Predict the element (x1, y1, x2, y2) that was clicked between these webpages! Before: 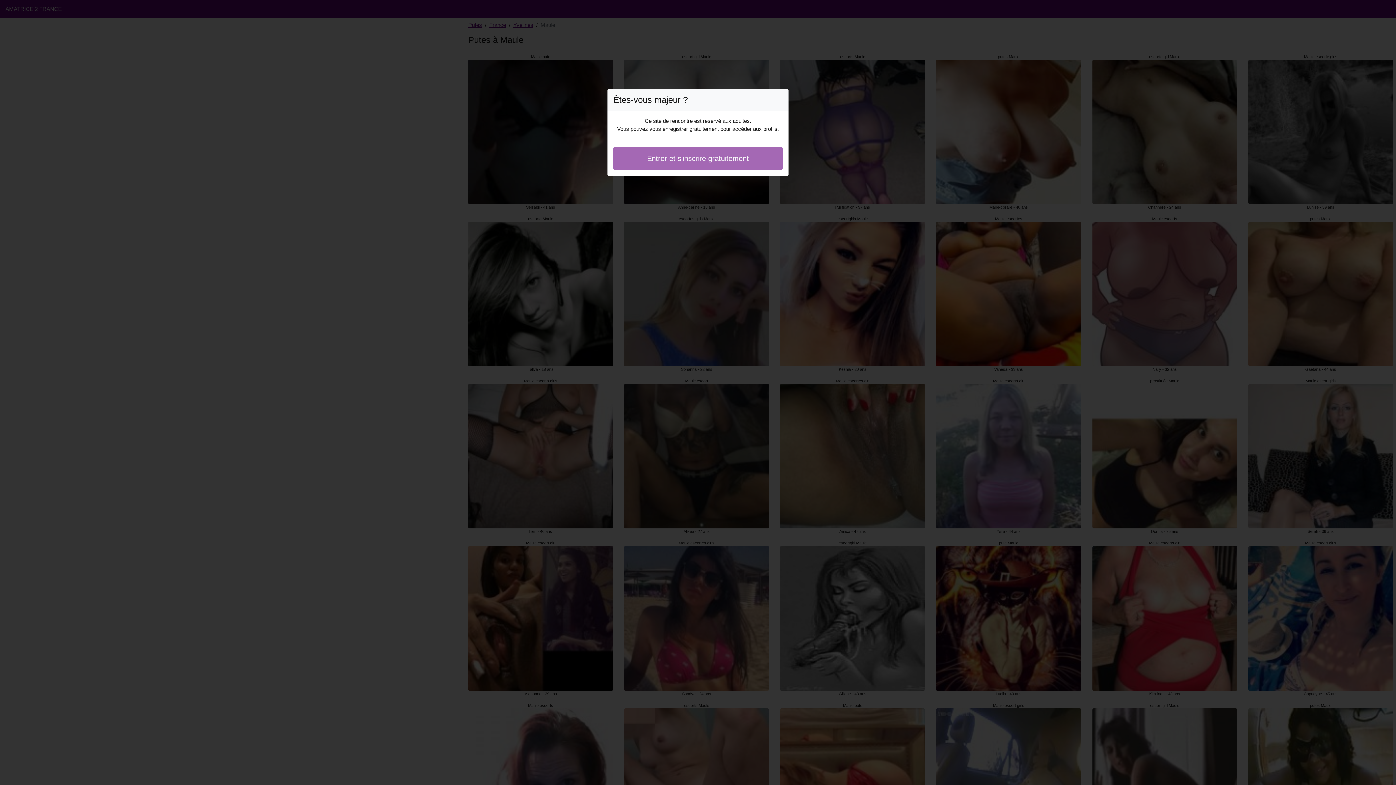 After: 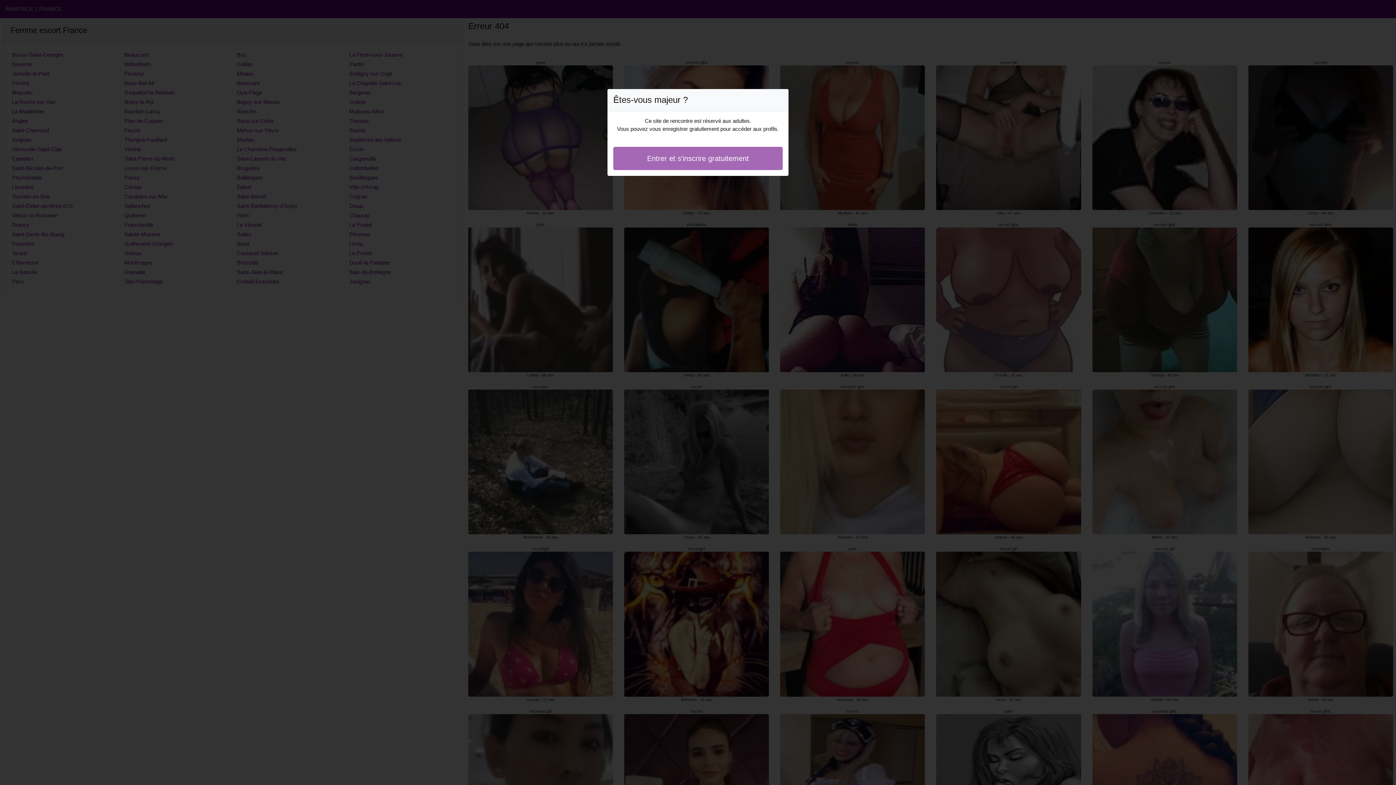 Action: label: Entrer et s'inscrire gratuitement bbox: (613, 146, 782, 170)